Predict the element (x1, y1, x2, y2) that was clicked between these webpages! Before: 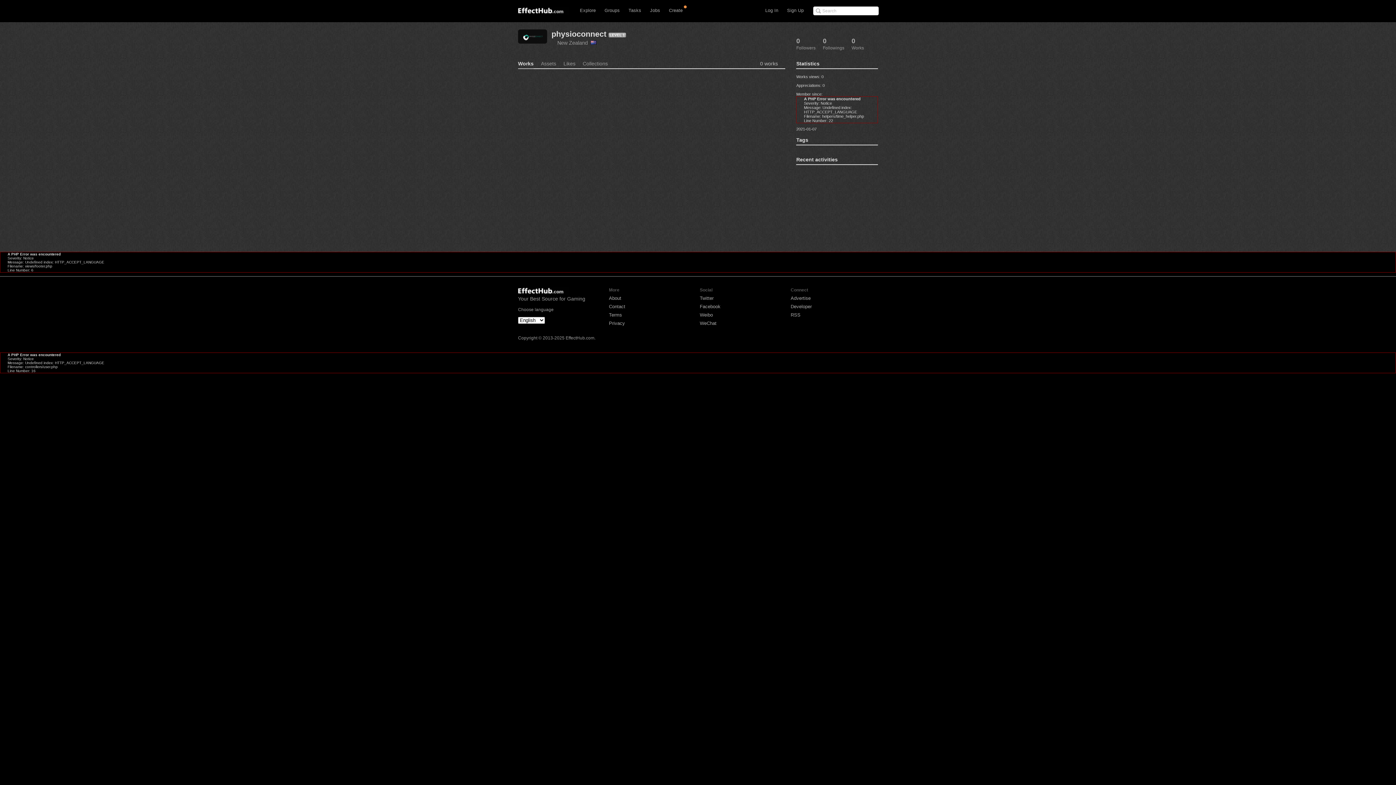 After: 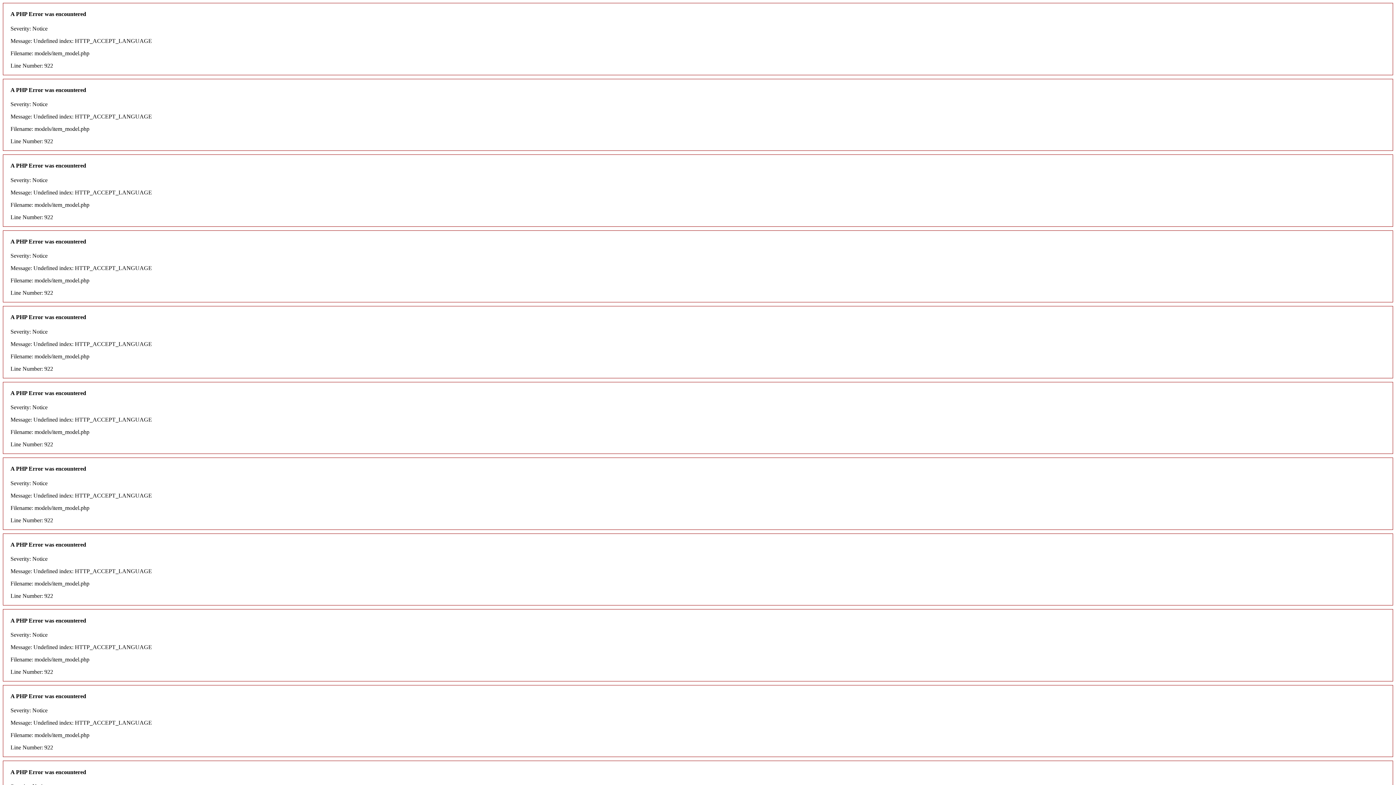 Action: label: RSS bbox: (790, 312, 800, 317)